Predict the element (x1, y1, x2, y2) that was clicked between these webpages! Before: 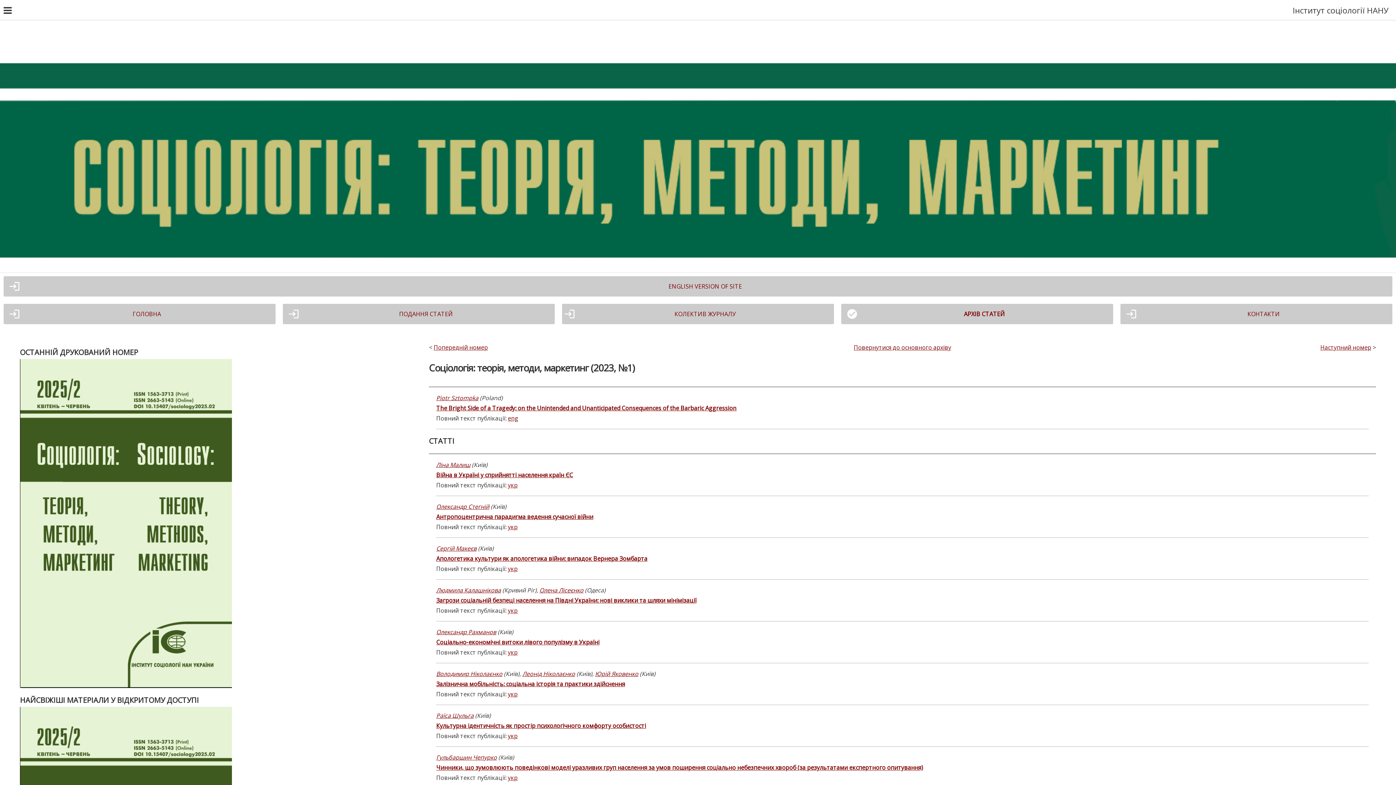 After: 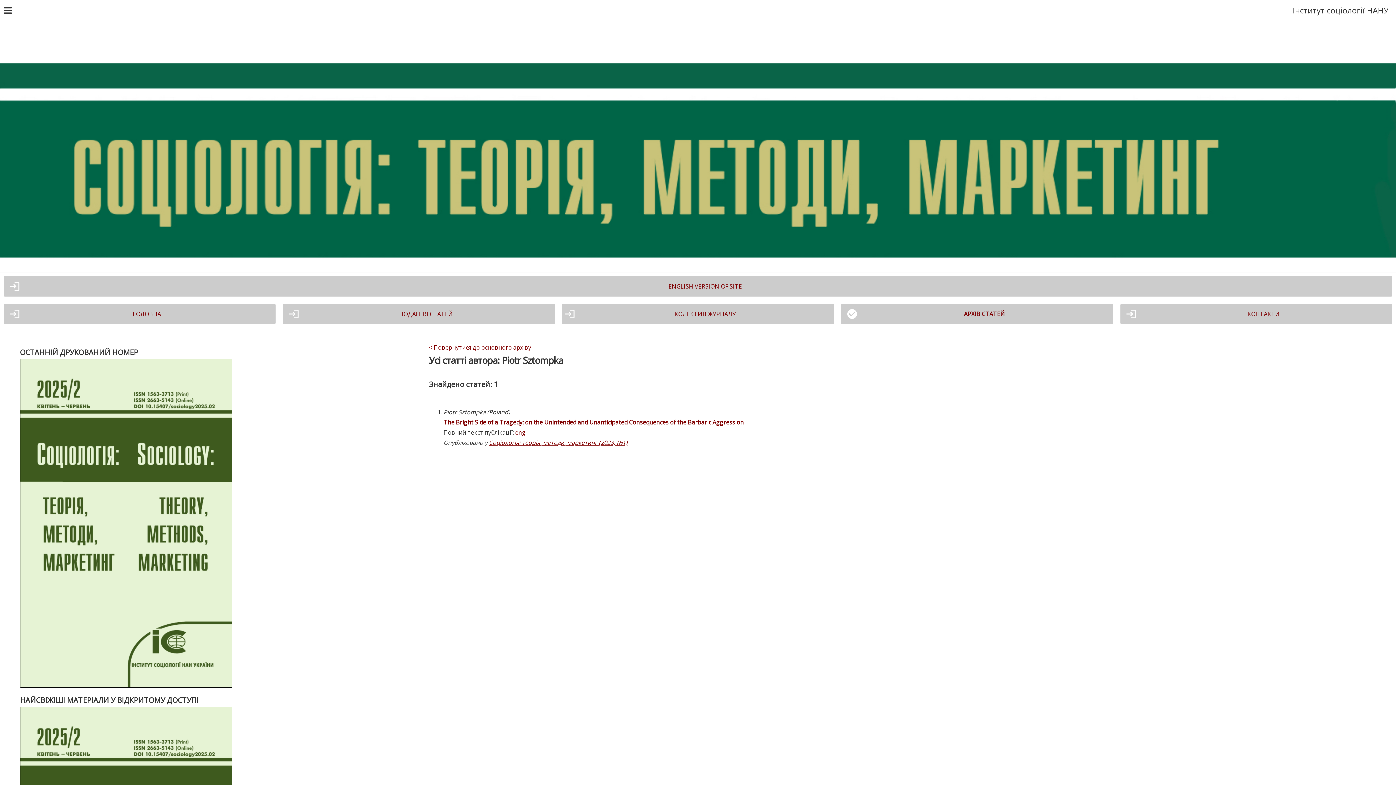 Action: label: Piotr Sztompka bbox: (436, 394, 478, 402)